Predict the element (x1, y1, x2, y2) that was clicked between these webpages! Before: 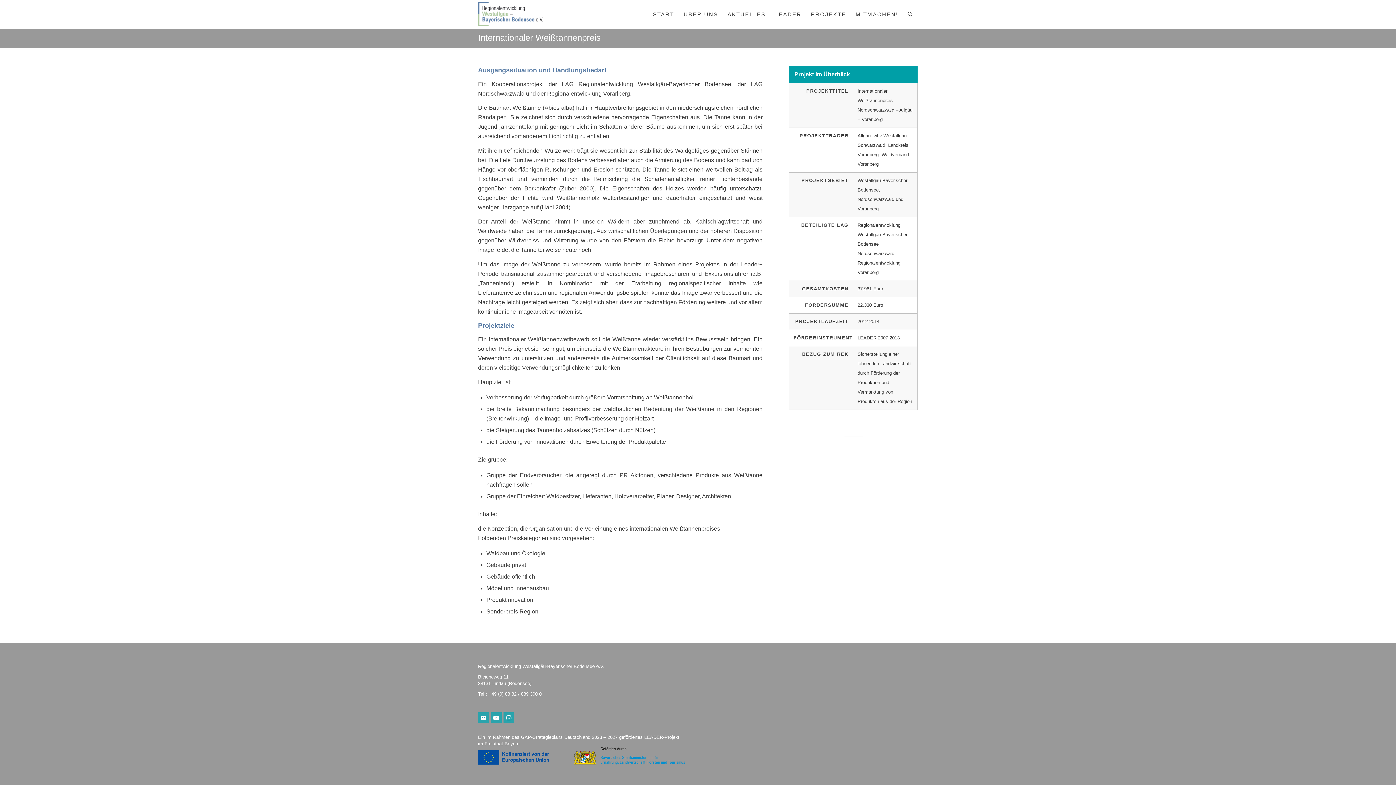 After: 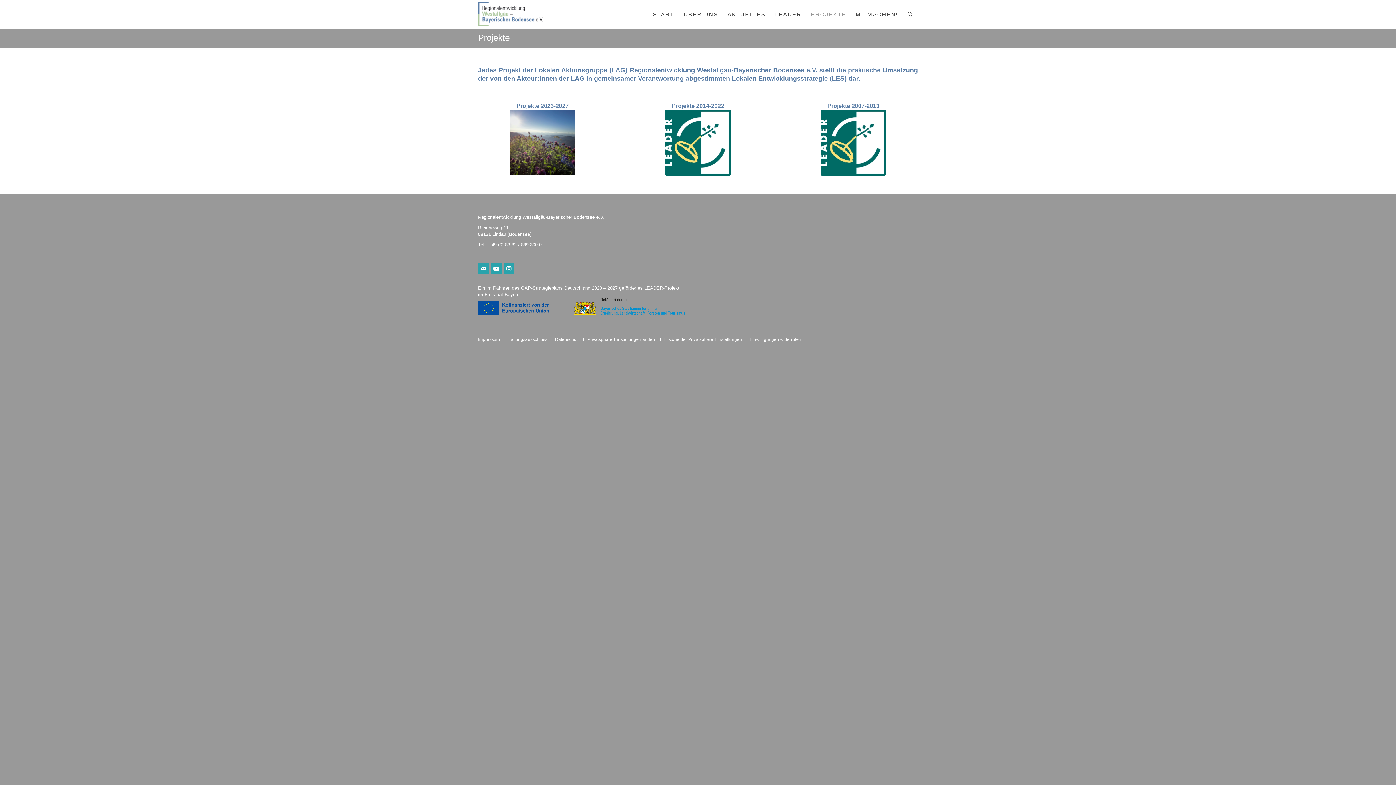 Action: label: PROJEKTE bbox: (806, 0, 851, 29)